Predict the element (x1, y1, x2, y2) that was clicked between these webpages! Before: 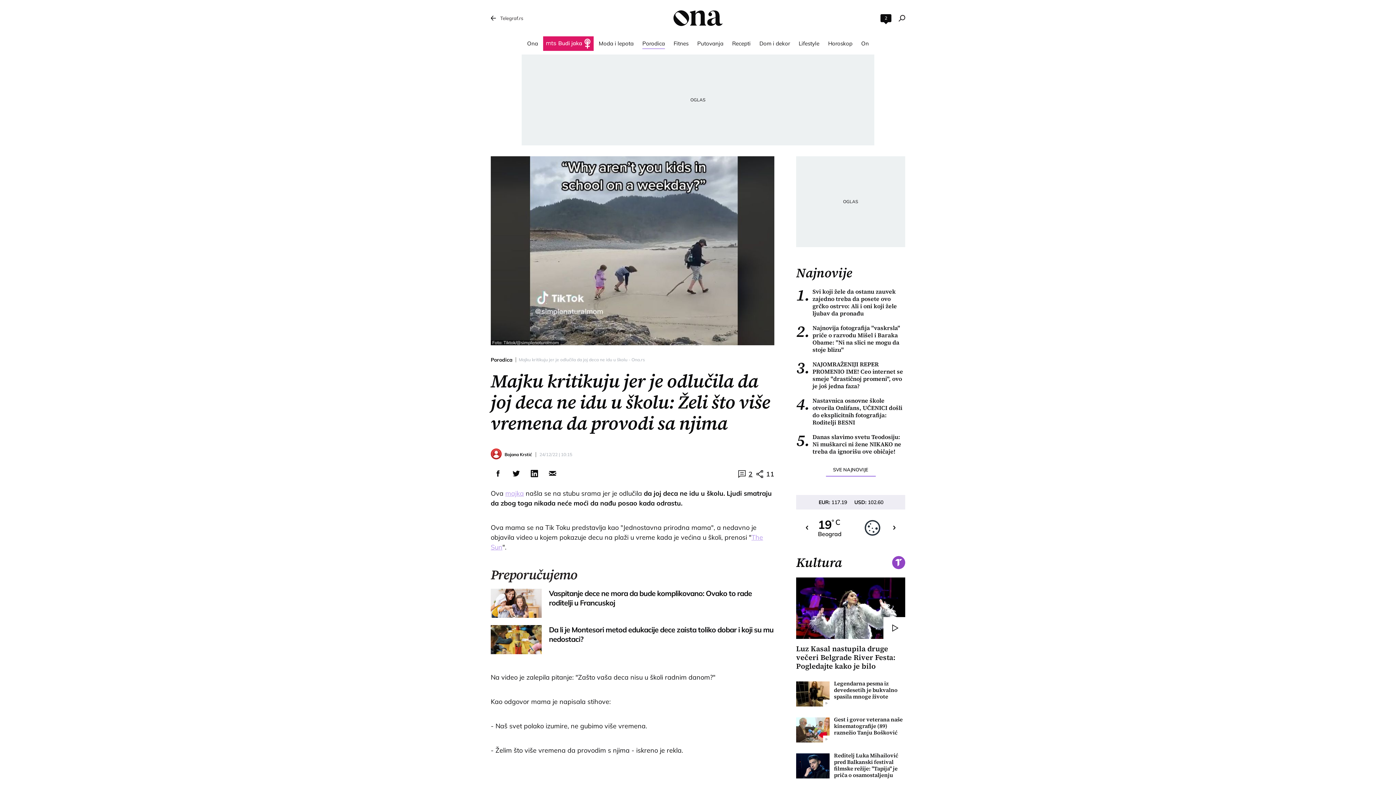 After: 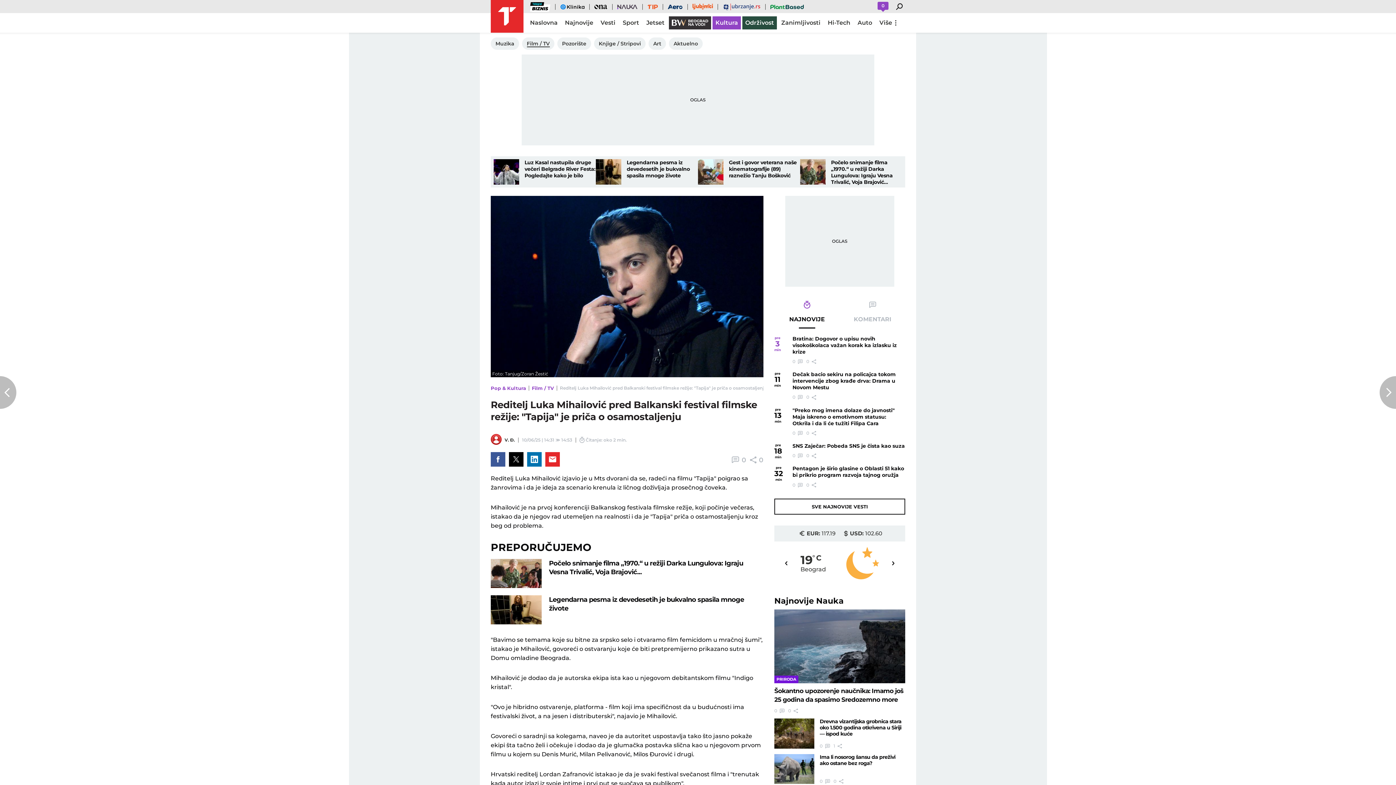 Action: bbox: (796, 753, 829, 778)